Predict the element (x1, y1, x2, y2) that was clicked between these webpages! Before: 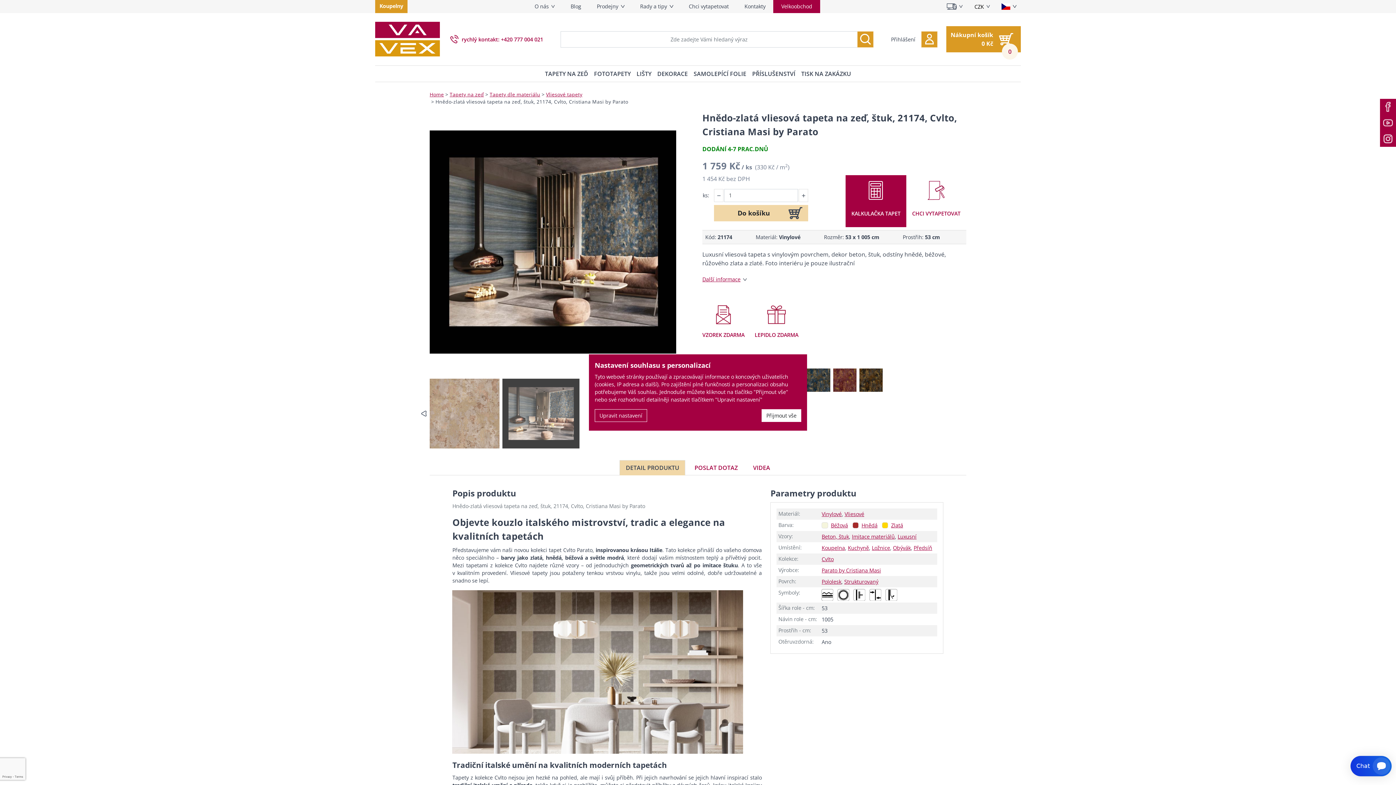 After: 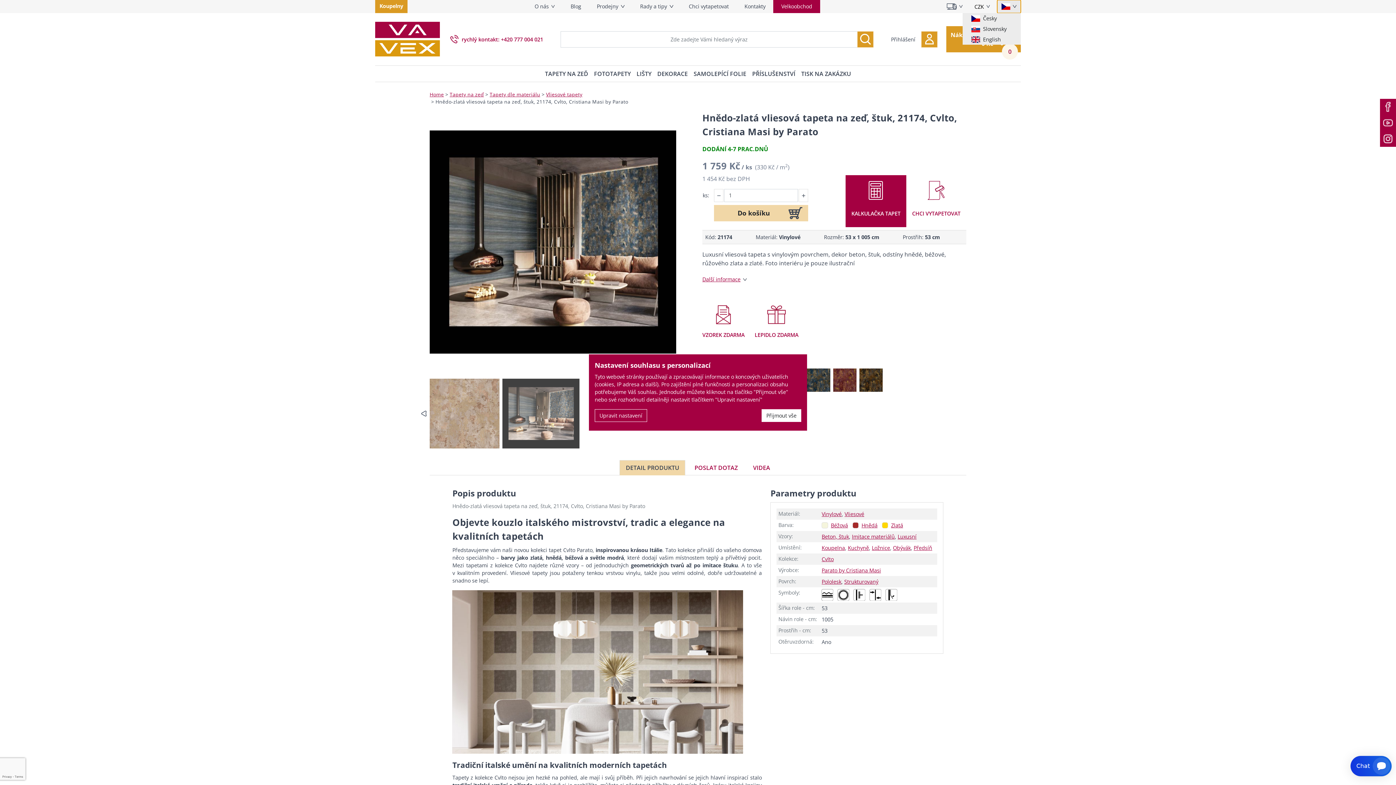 Action: bbox: (997, 0, 1021, 13) label: Vyberte jazyk